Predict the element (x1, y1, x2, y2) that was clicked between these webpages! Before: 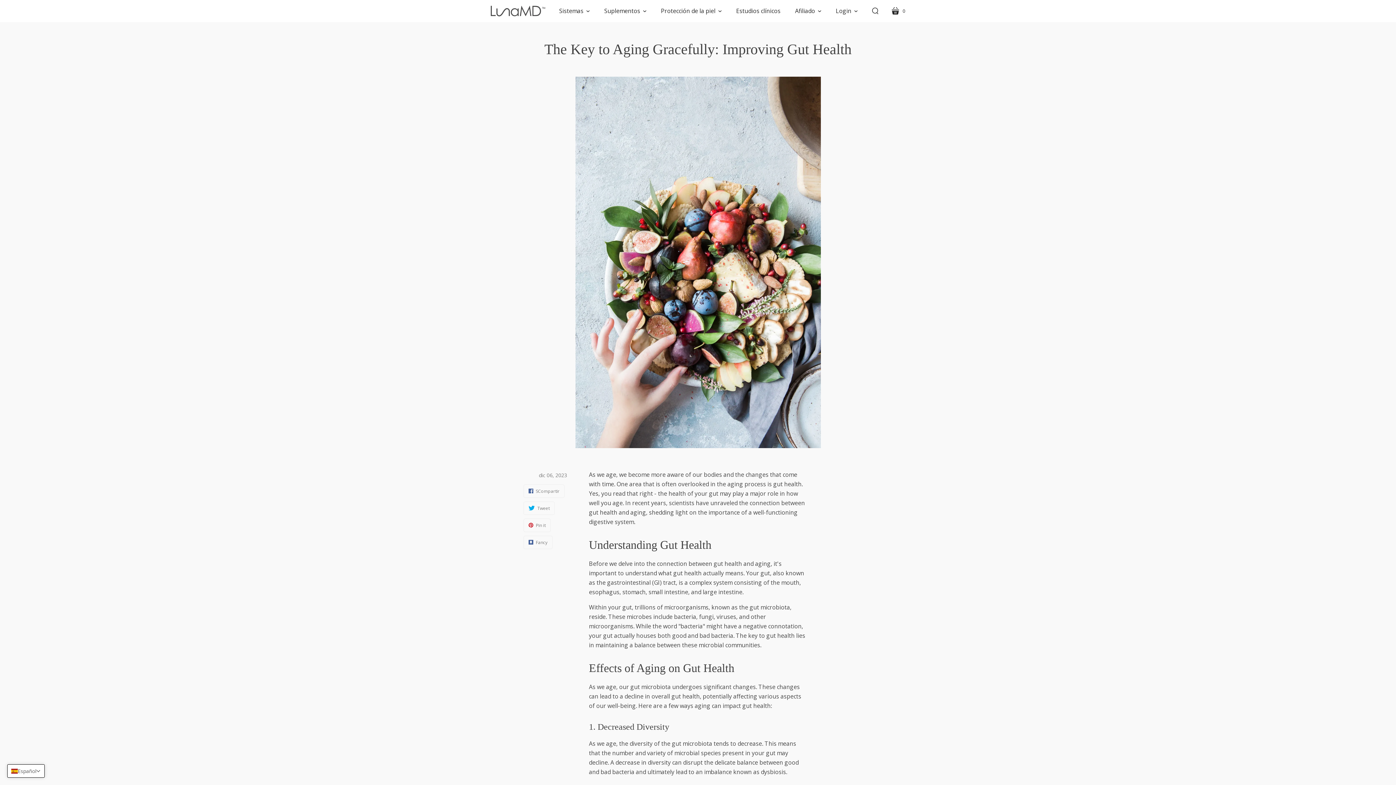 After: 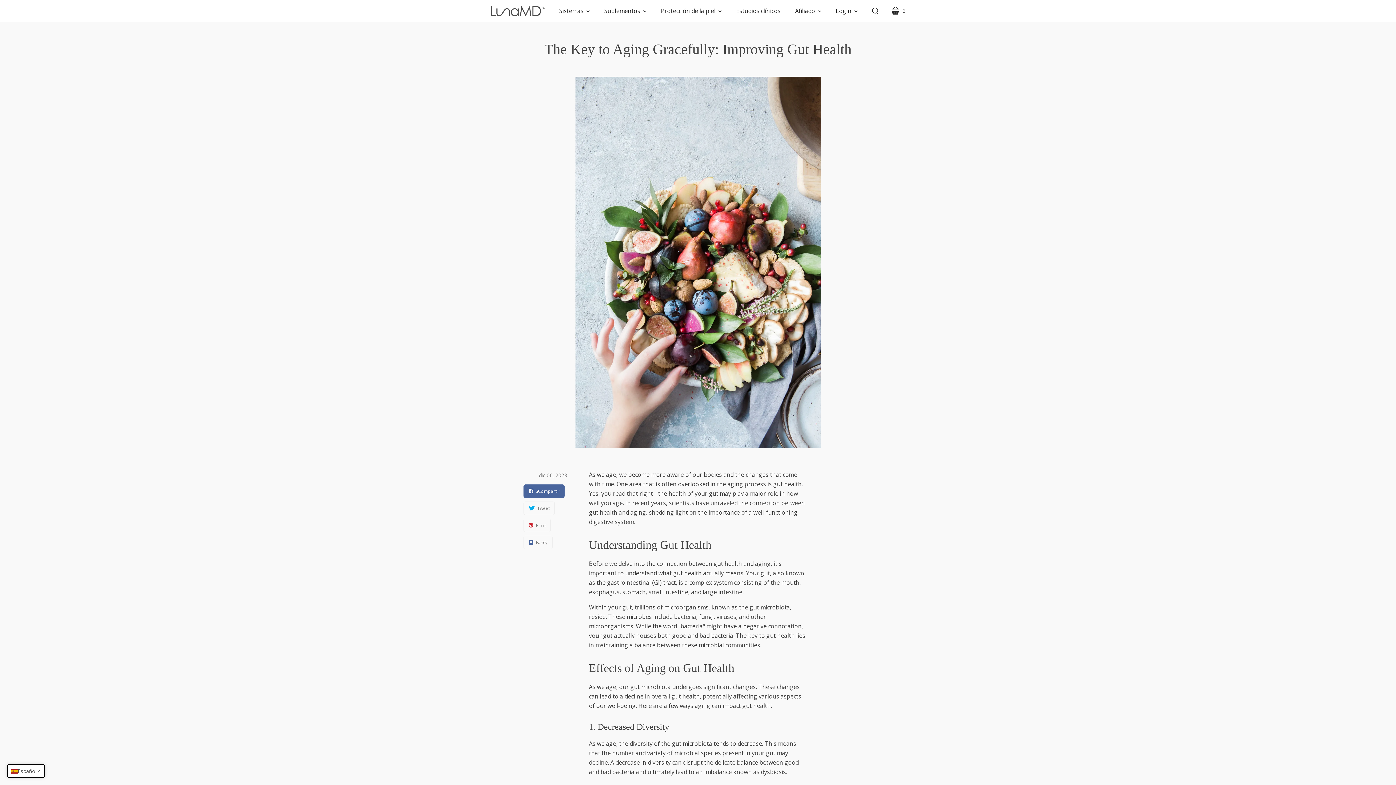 Action: label: SCompartir bbox: (523, 484, 564, 498)